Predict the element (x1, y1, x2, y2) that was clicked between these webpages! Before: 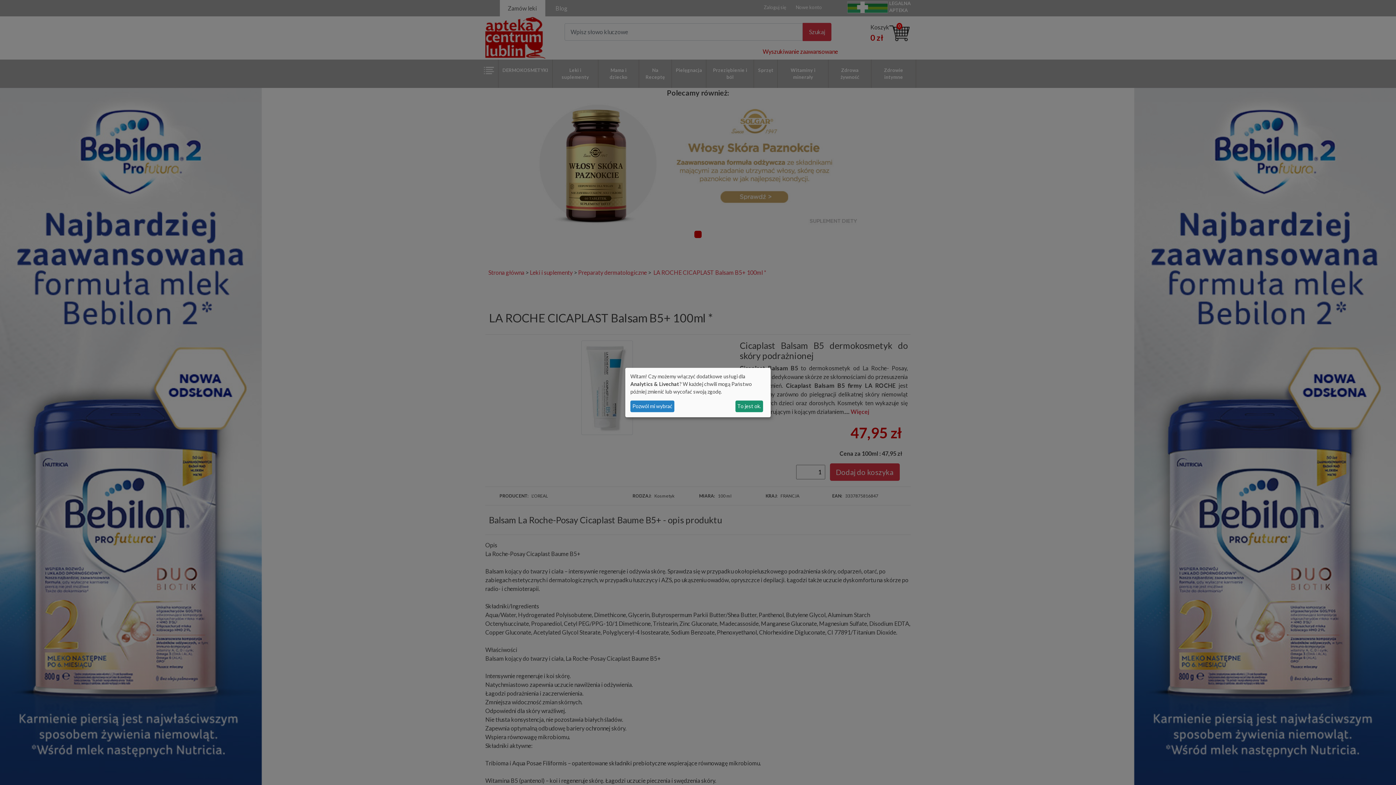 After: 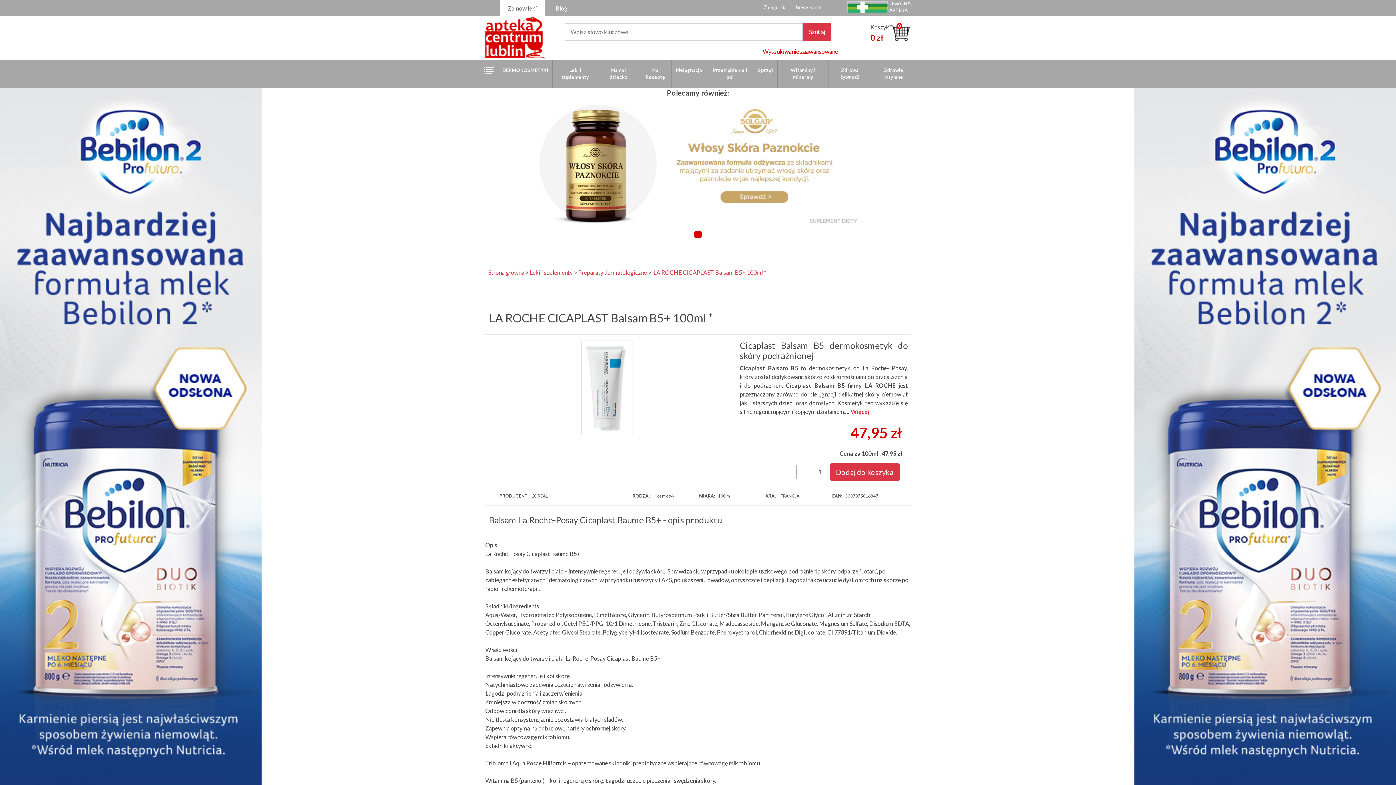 Action: label: To jest ok. bbox: (735, 400, 763, 412)